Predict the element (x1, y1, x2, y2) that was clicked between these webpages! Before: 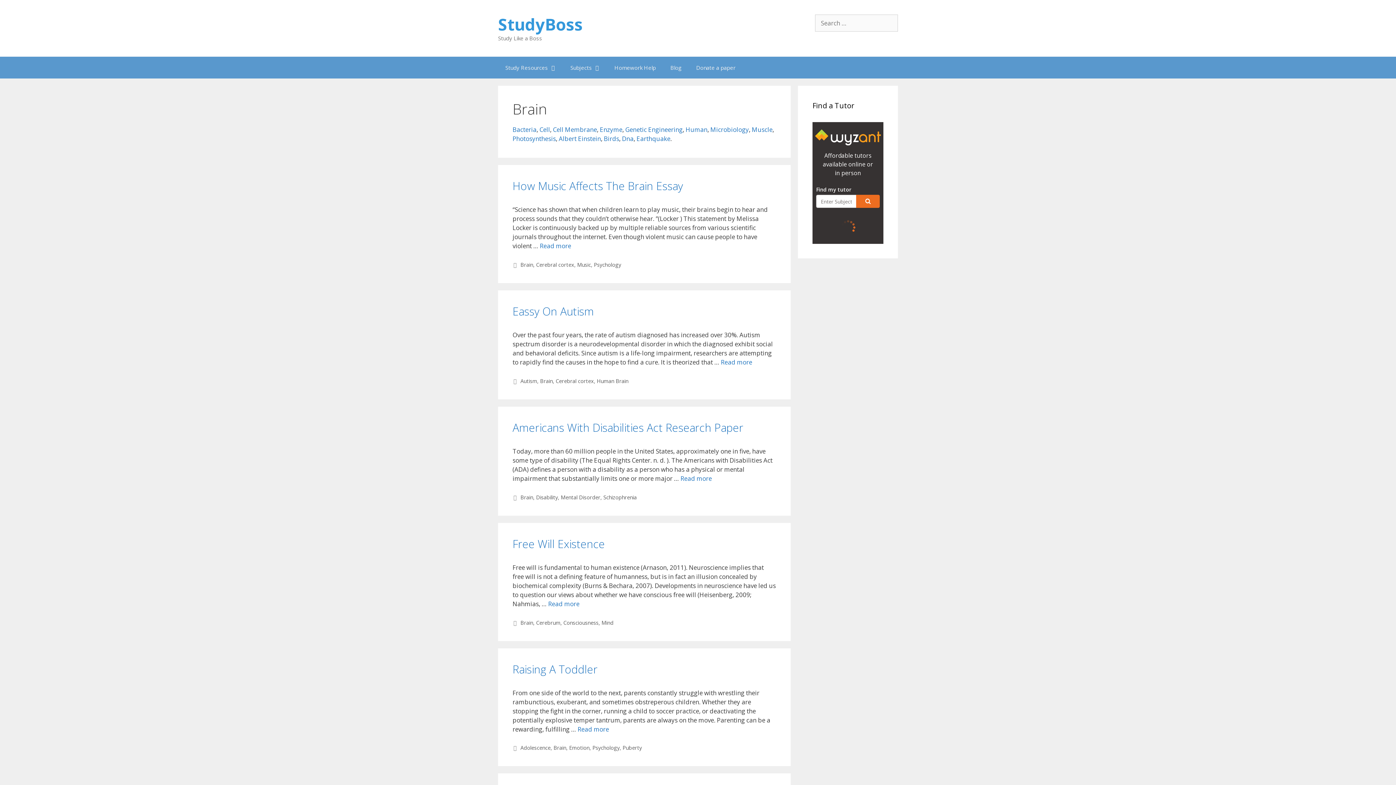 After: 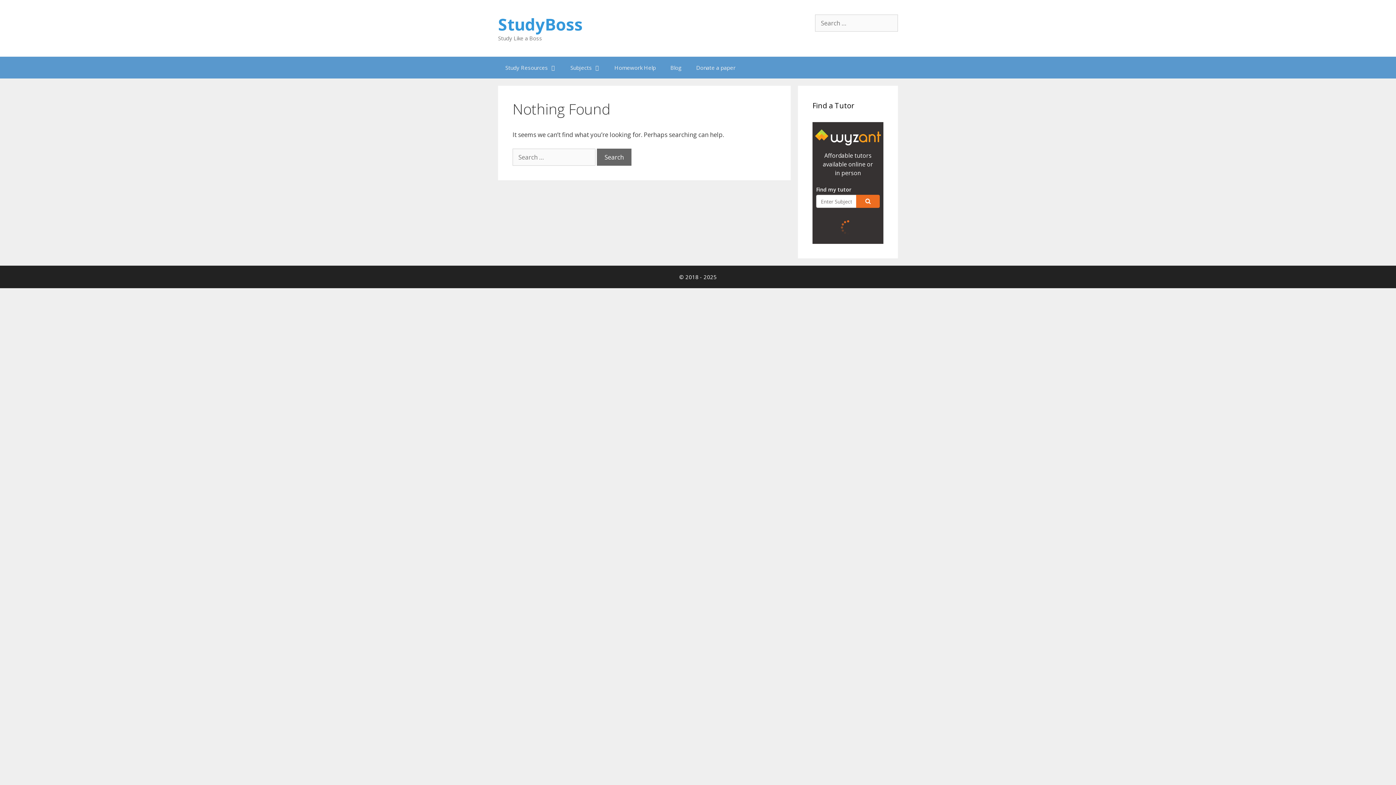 Action: label: Cell Membrane bbox: (553, 125, 597, 133)